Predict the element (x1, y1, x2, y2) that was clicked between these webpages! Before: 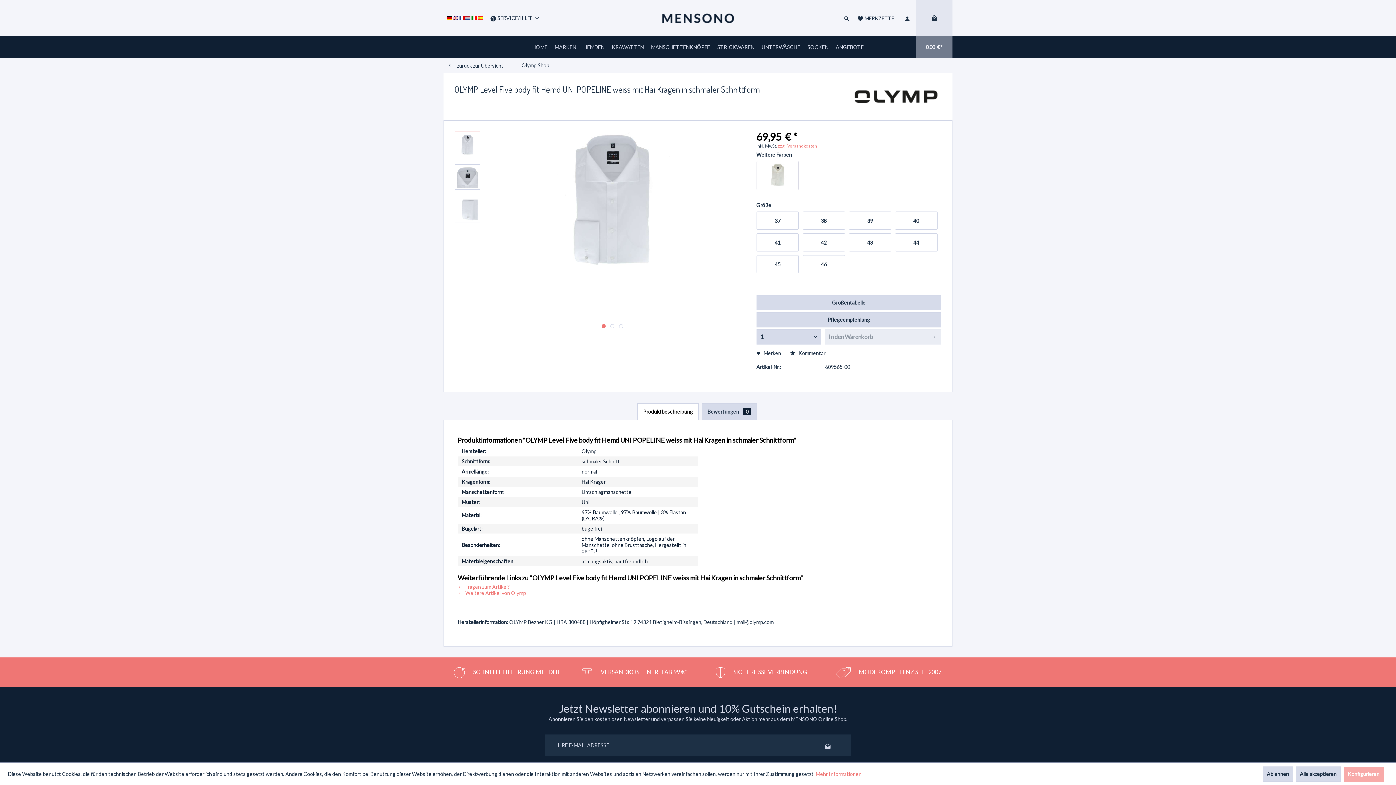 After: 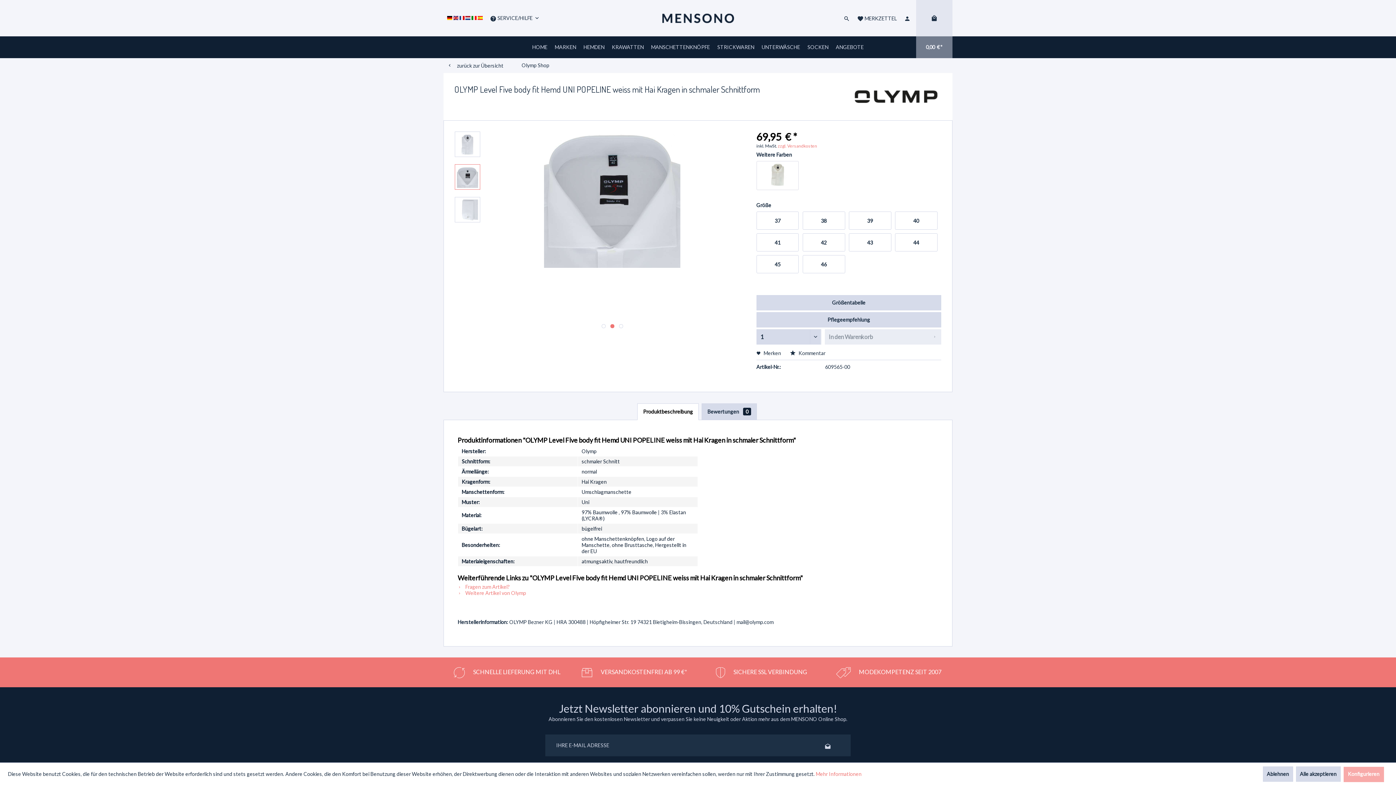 Action: bbox: (610, 324, 614, 328) label:  